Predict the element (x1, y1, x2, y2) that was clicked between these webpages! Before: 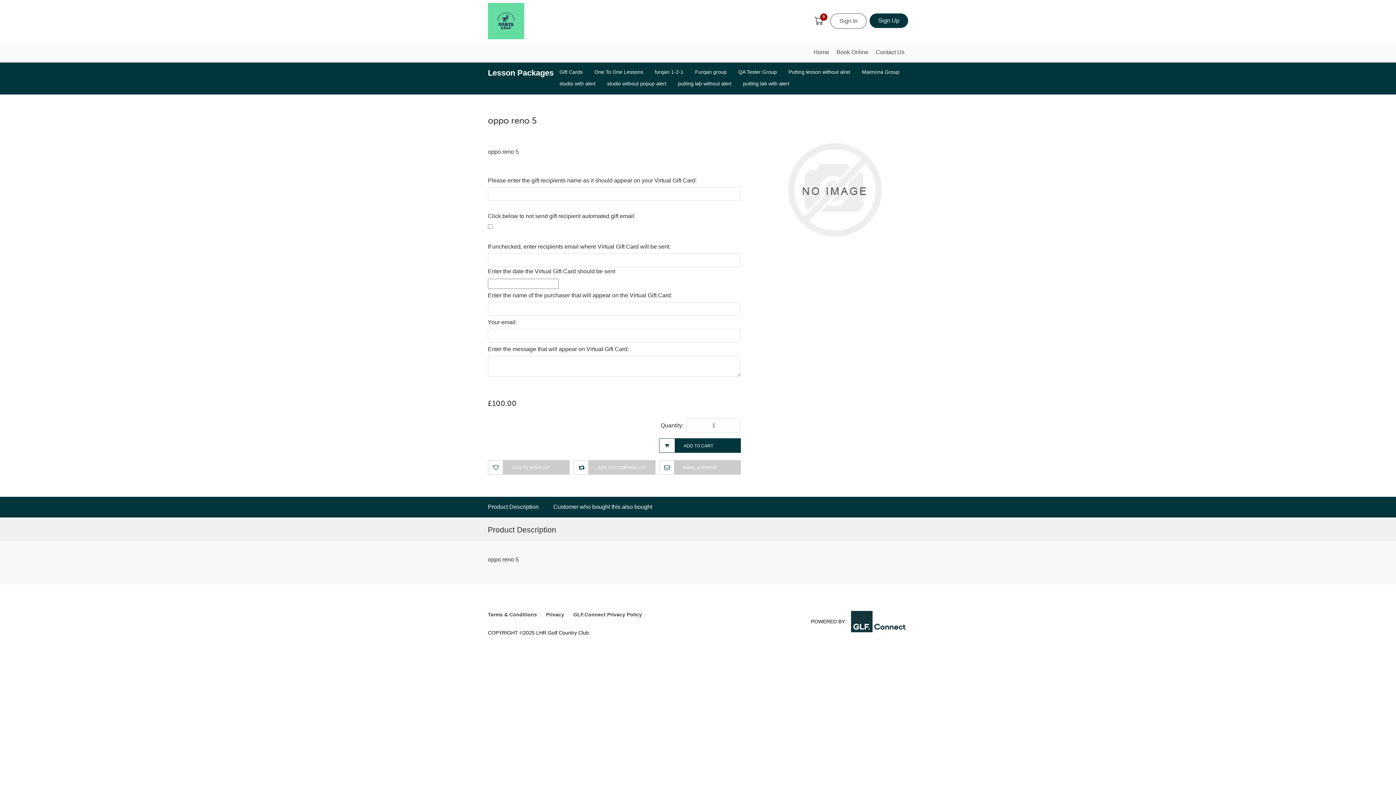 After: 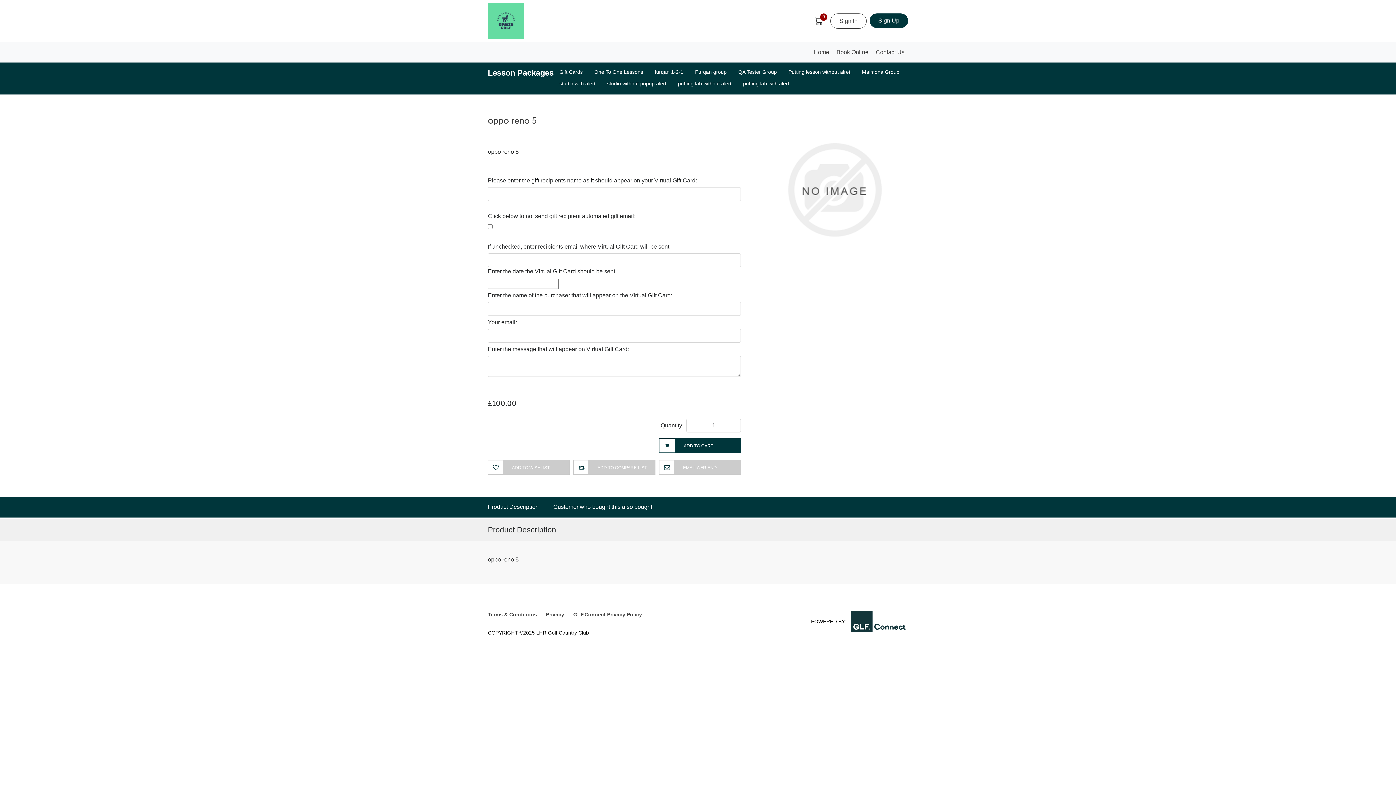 Action: label: Product Description bbox: (488, 500, 546, 514)